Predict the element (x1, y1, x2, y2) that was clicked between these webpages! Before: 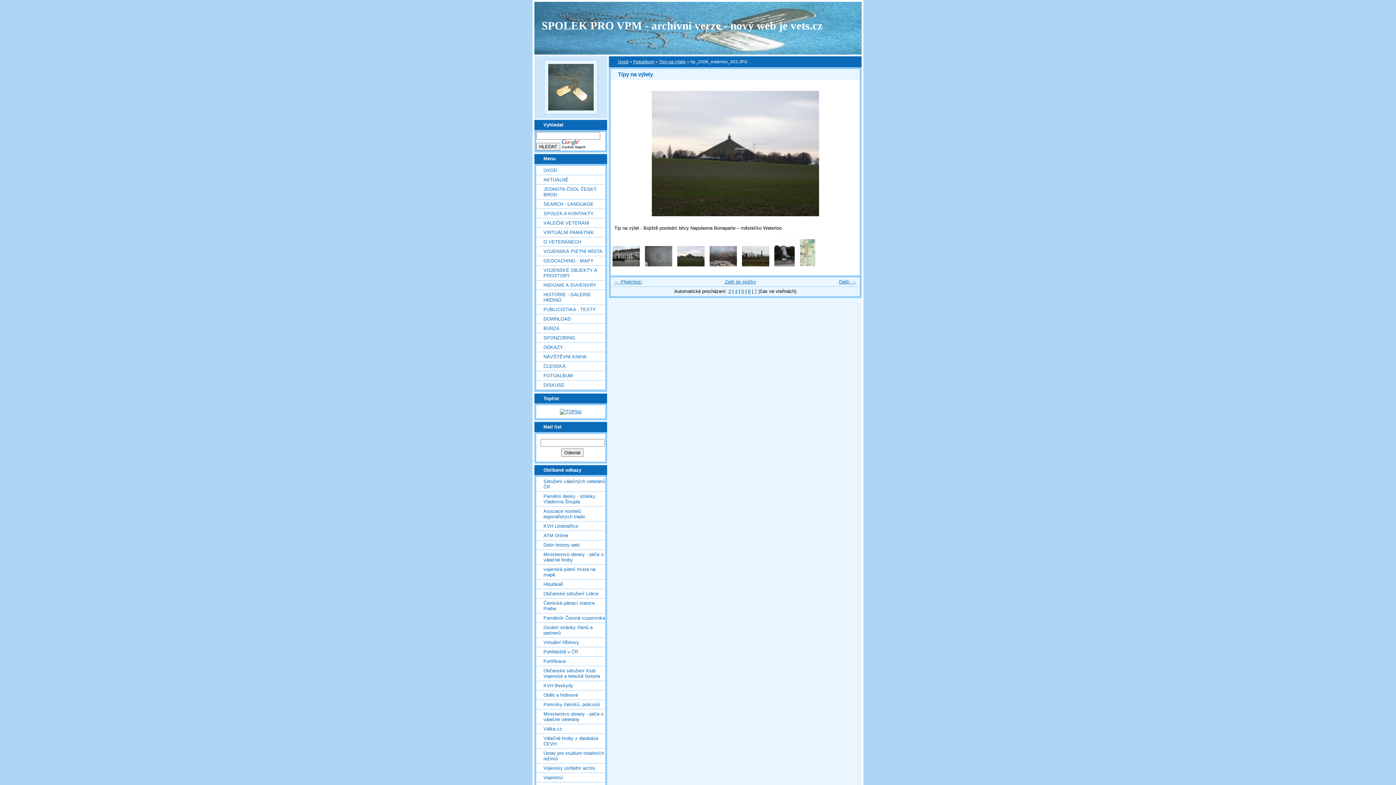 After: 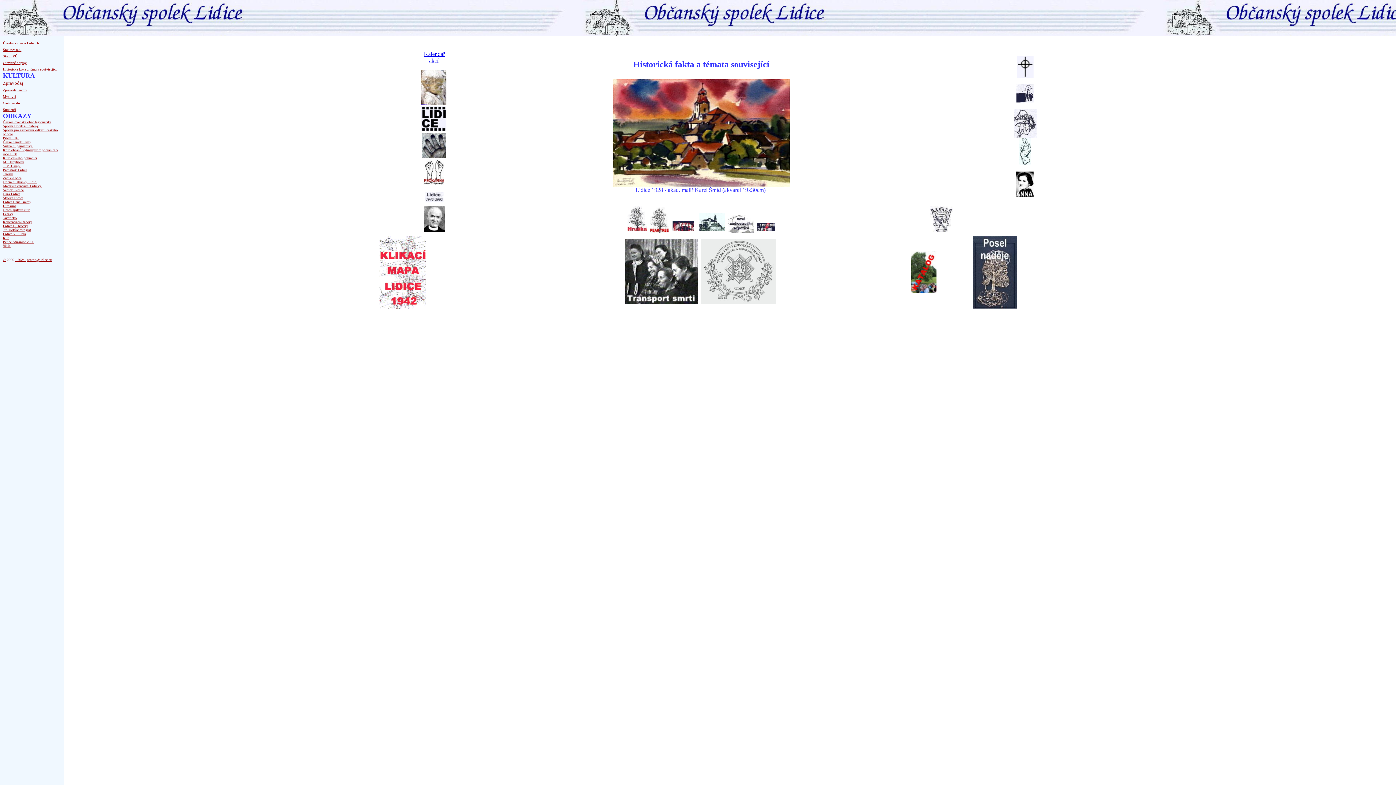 Action: label: Občanské sdružení Lidice bbox: (536, 589, 605, 598)